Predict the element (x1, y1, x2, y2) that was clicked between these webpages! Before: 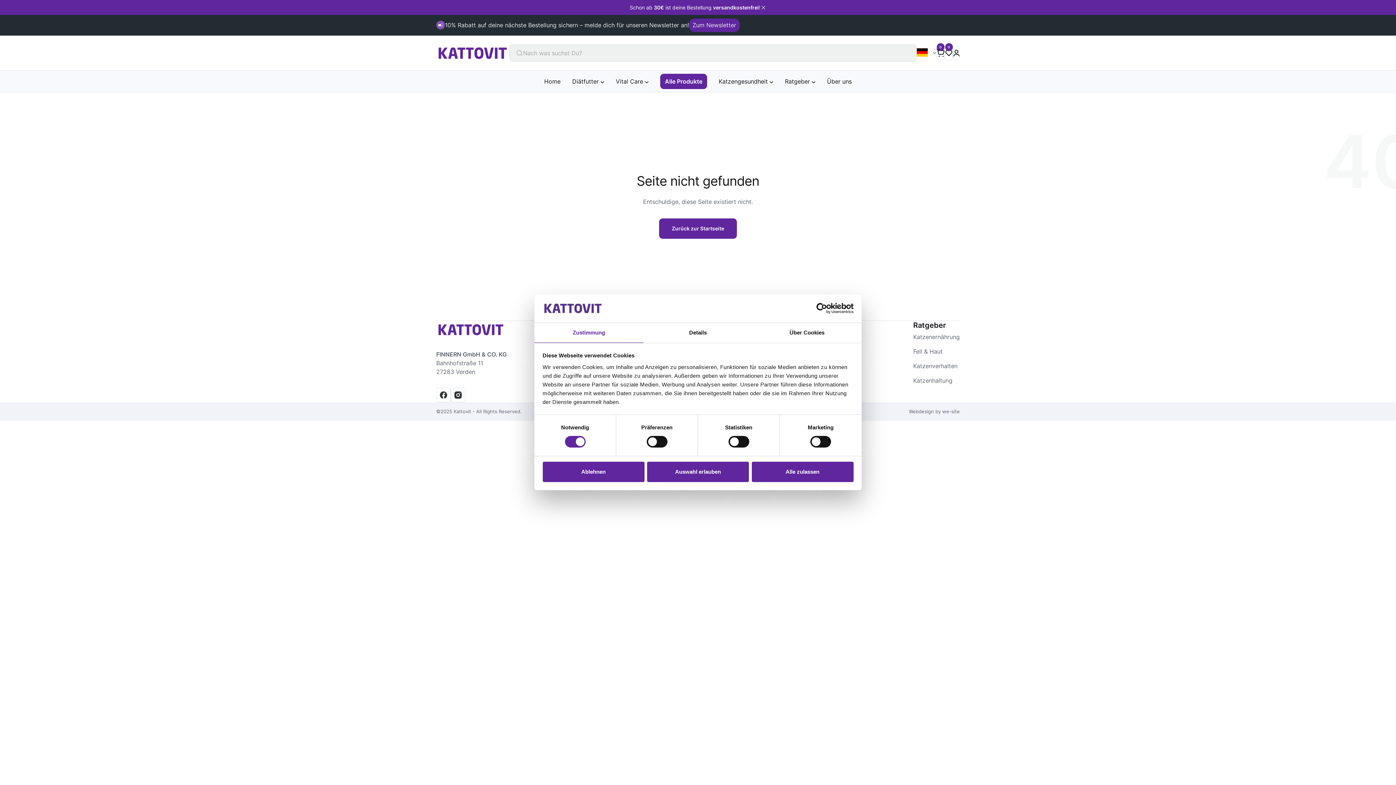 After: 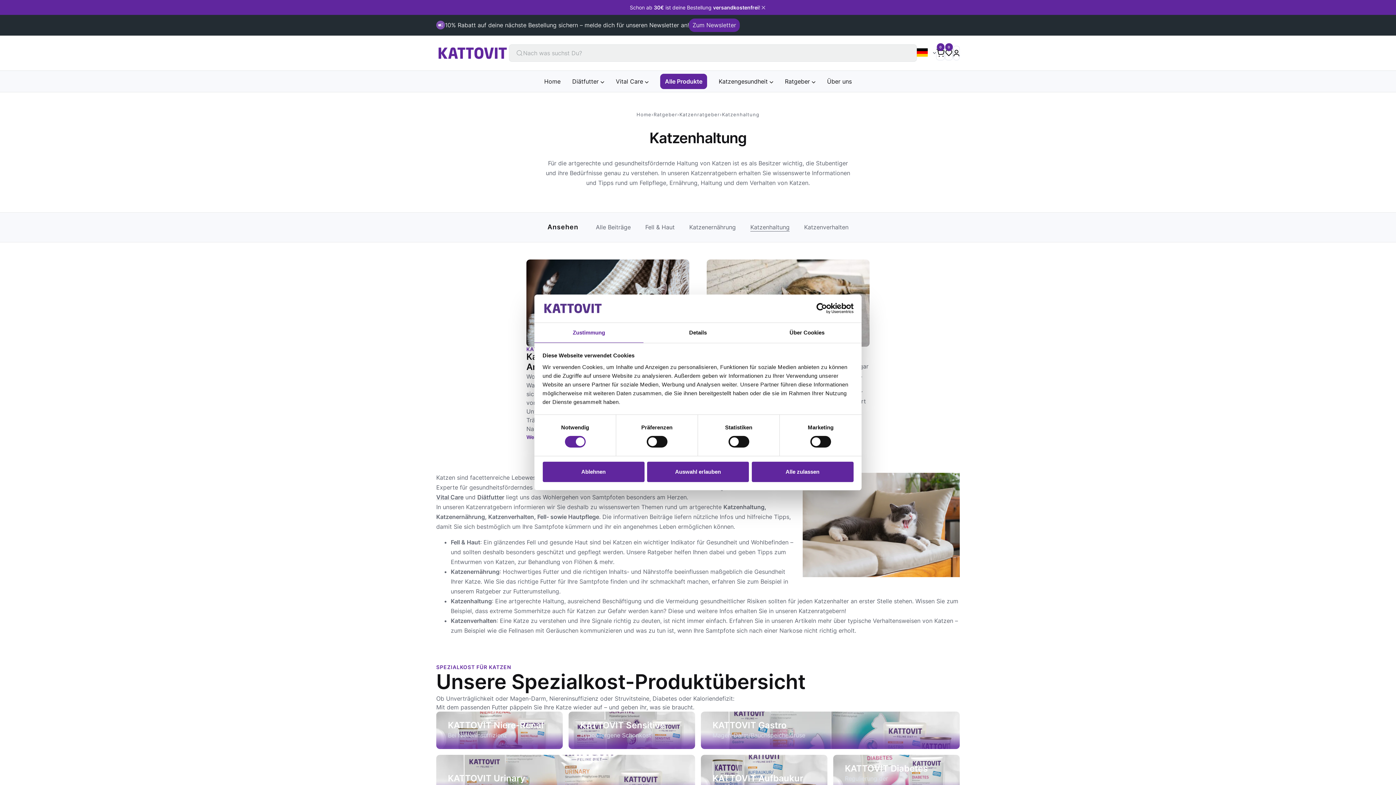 Action: bbox: (913, 373, 960, 387) label: Katzenhaltung